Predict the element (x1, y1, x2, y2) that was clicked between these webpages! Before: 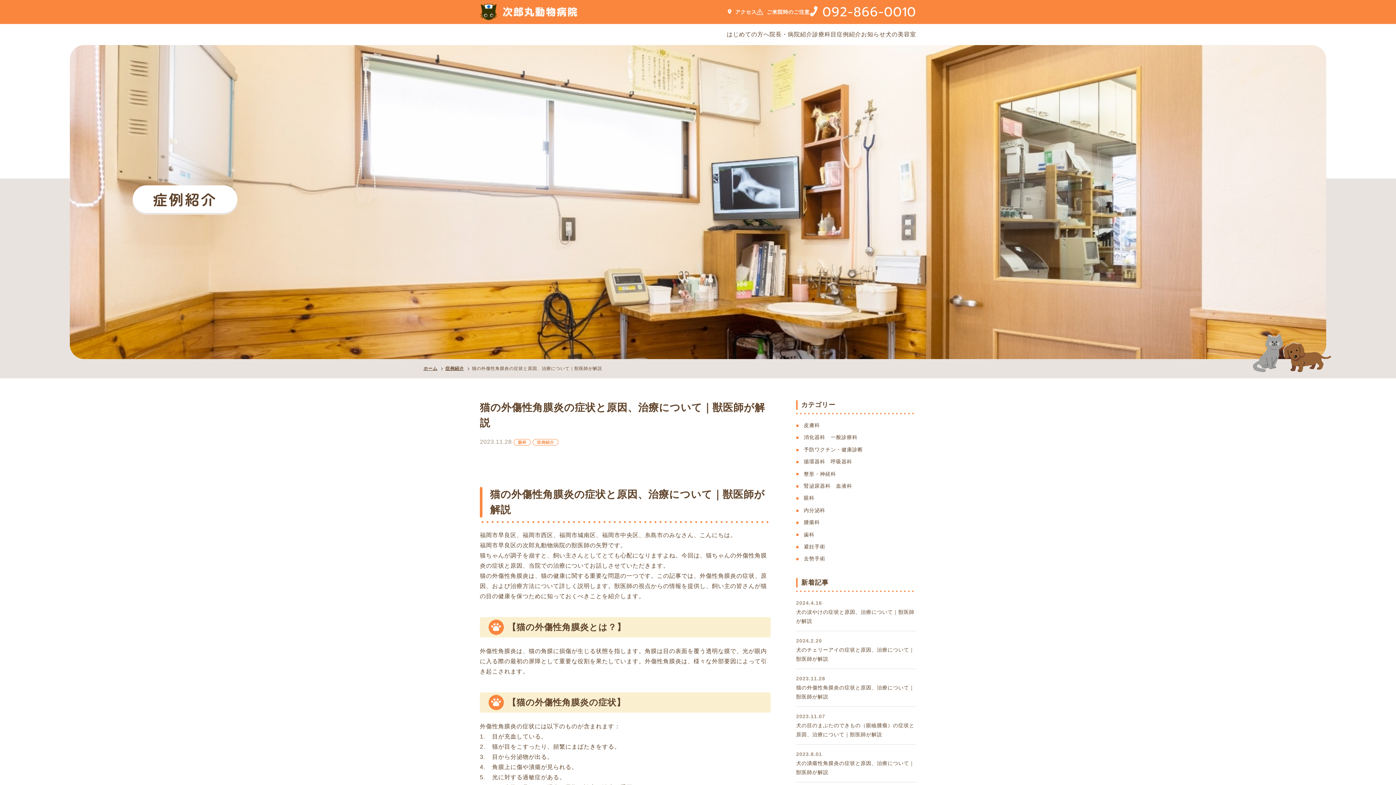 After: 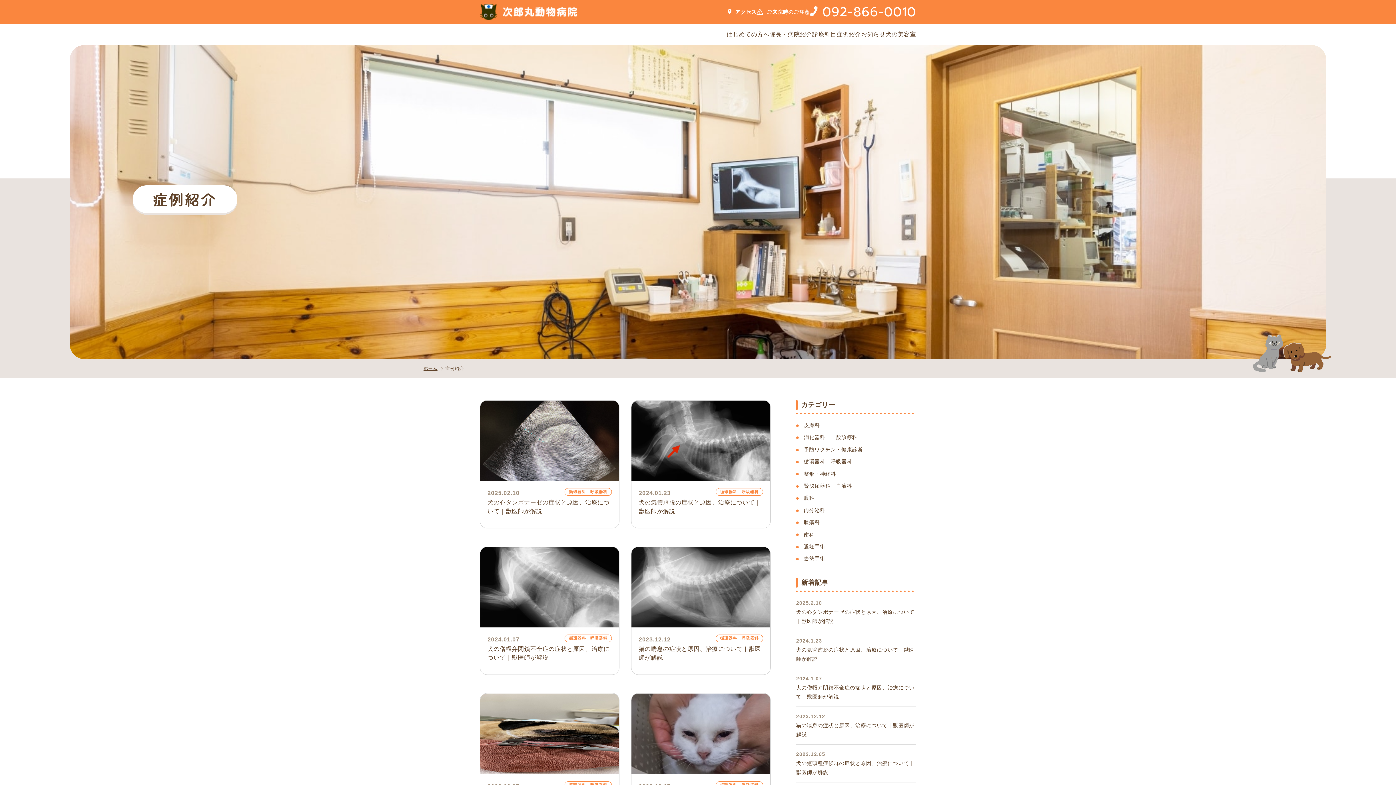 Action: bbox: (804, 458, 852, 464) label: 循環器科　呼吸器科